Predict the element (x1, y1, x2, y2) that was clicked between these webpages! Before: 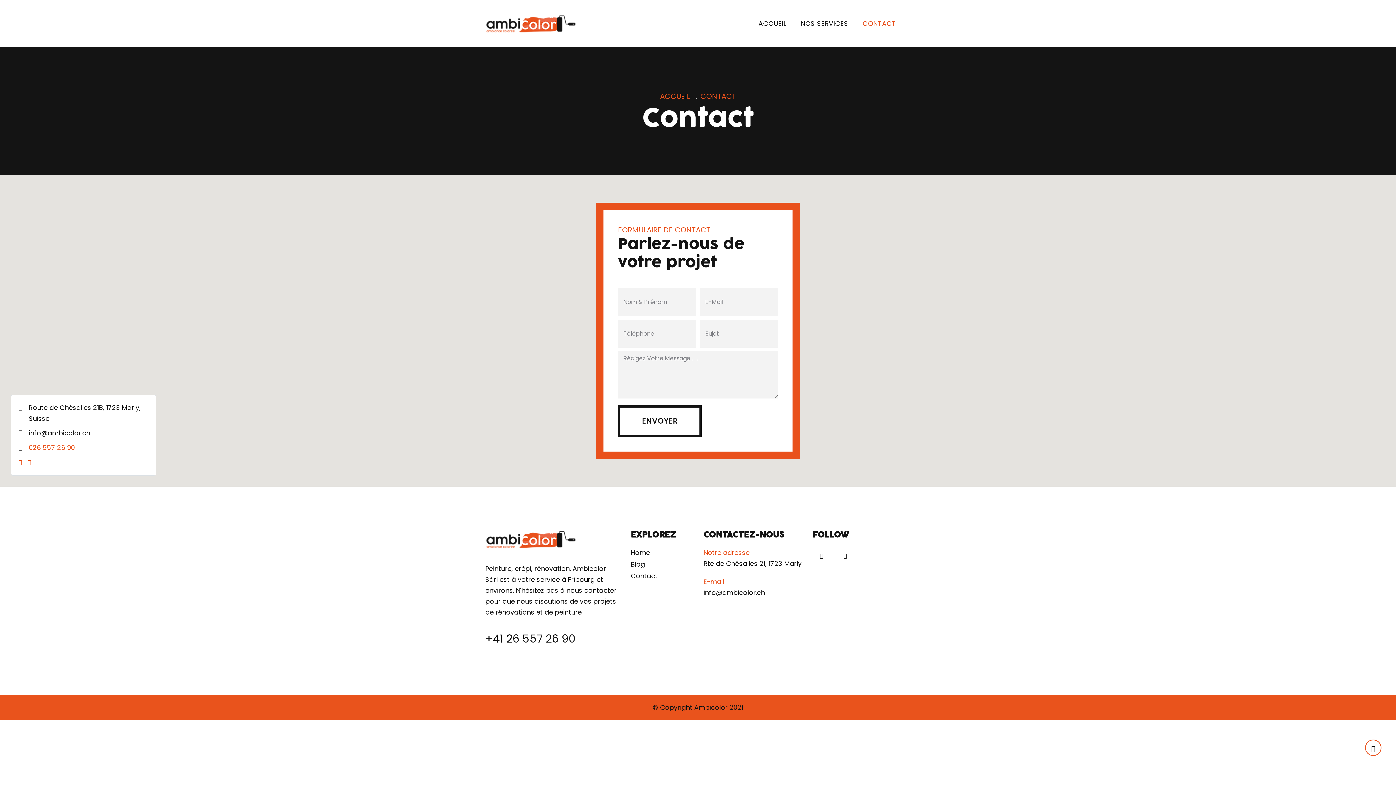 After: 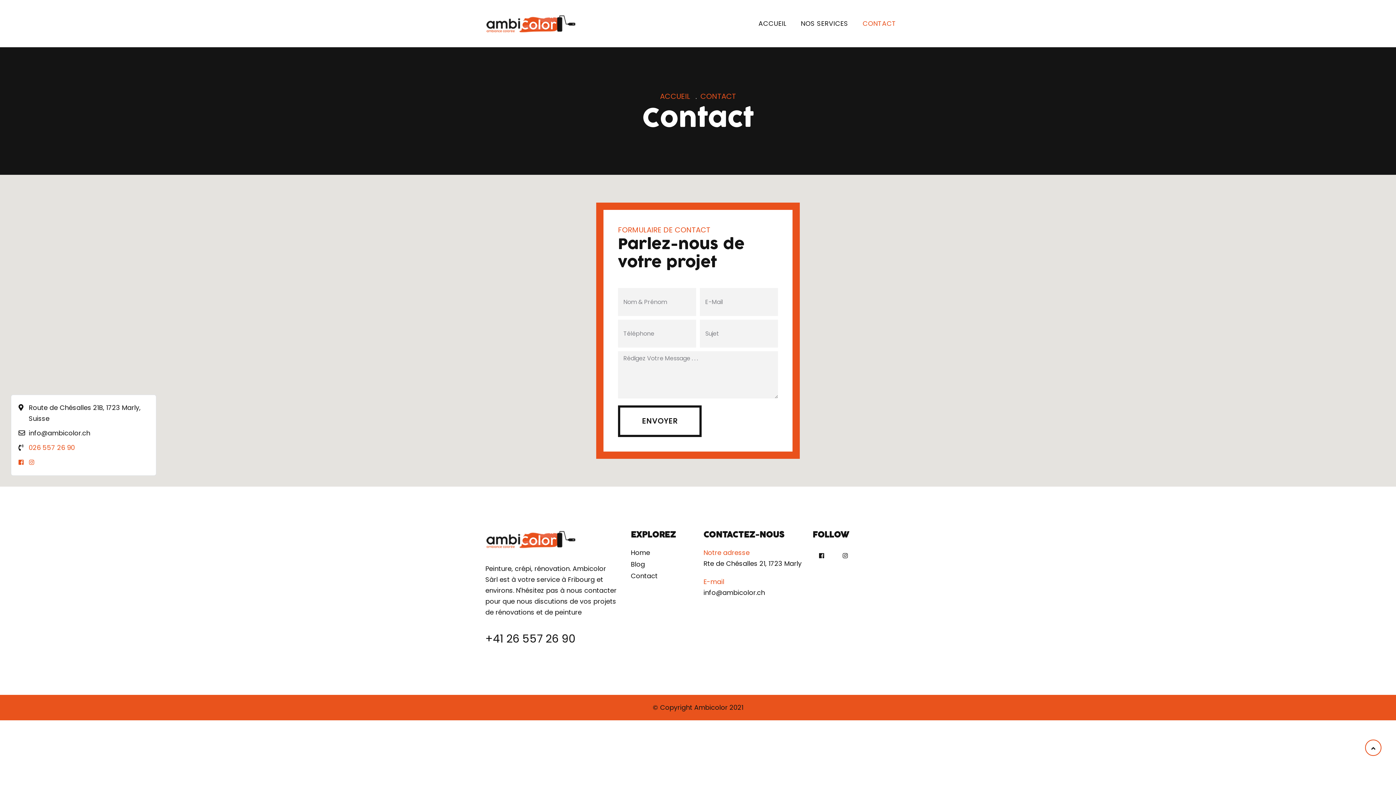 Action: label: CONTACT bbox: (855, 5, 903, 41)